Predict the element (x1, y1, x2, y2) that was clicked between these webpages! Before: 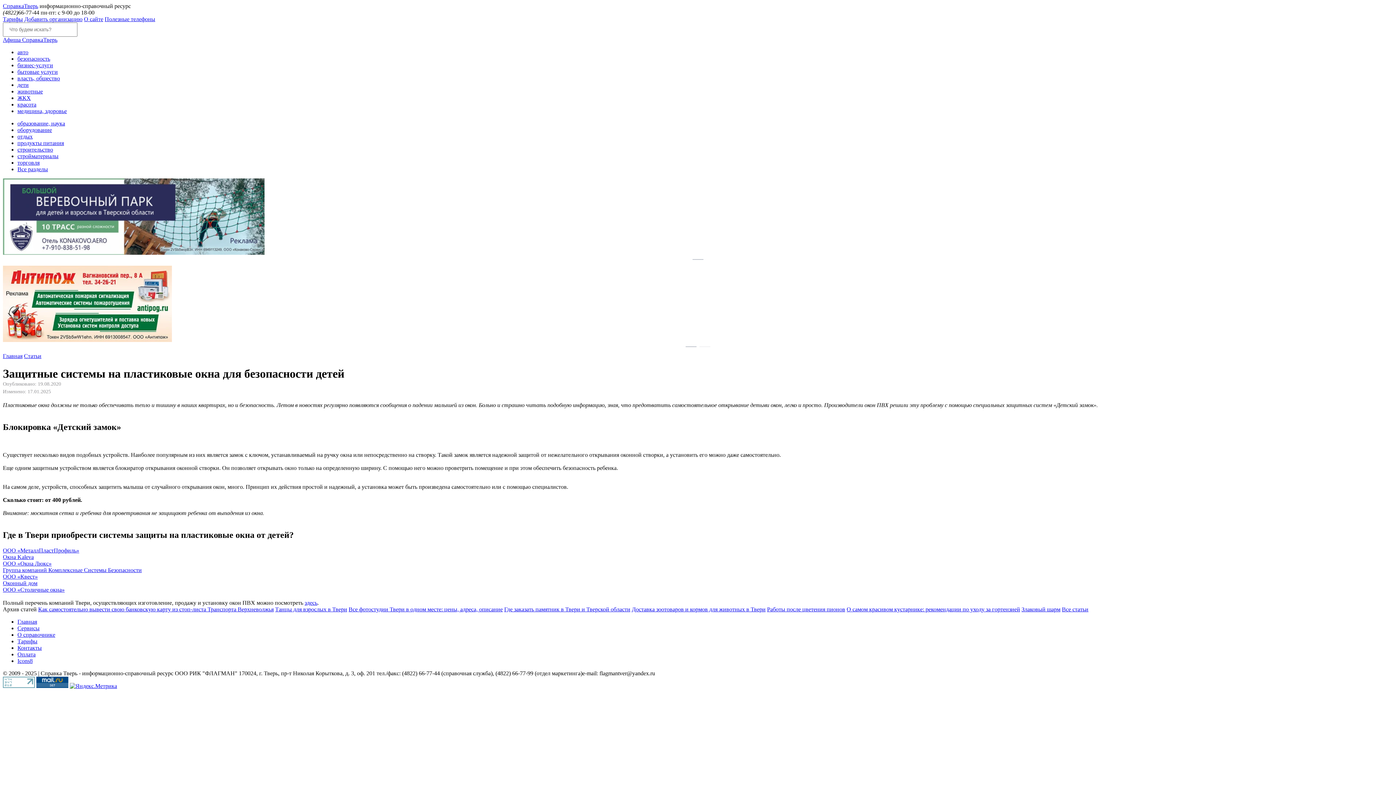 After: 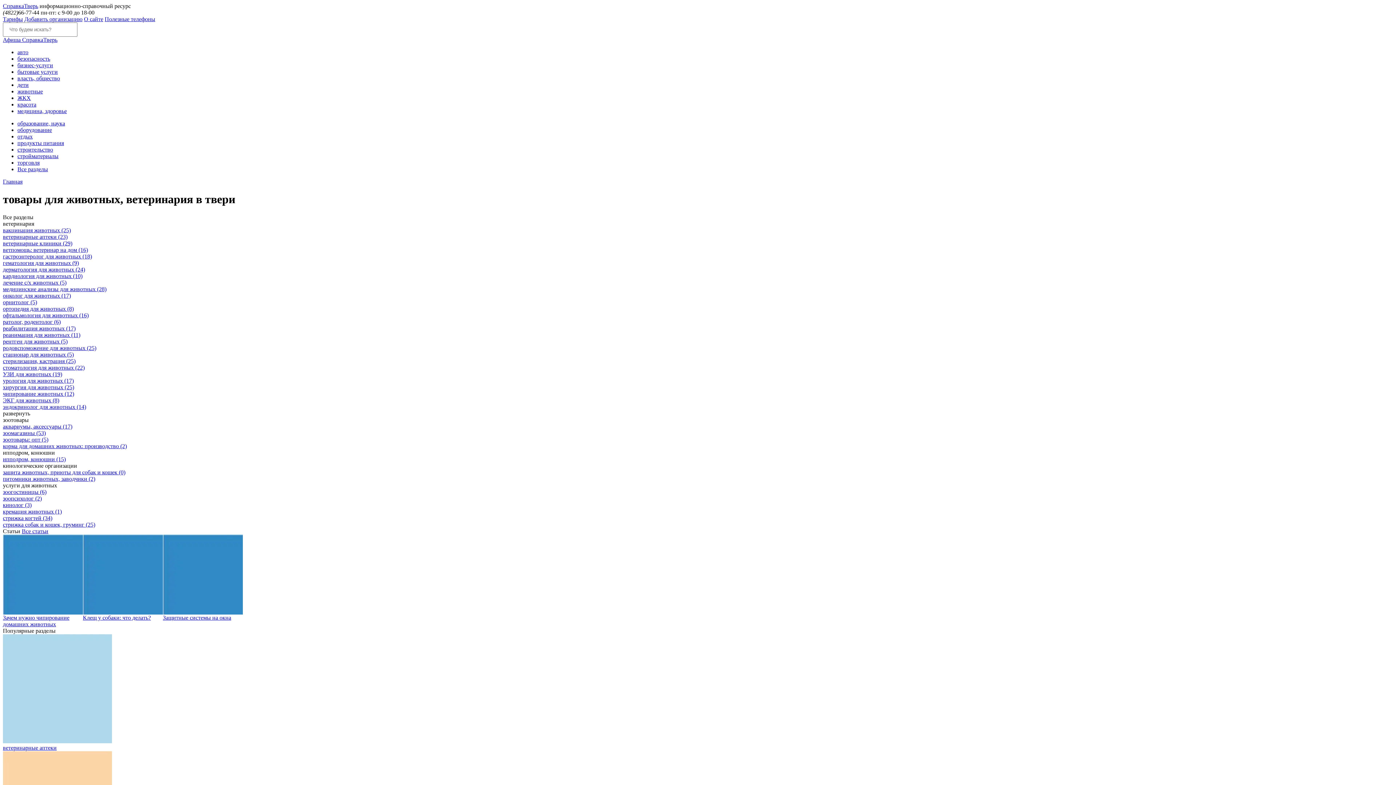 Action: bbox: (17, 88, 42, 94) label: животные